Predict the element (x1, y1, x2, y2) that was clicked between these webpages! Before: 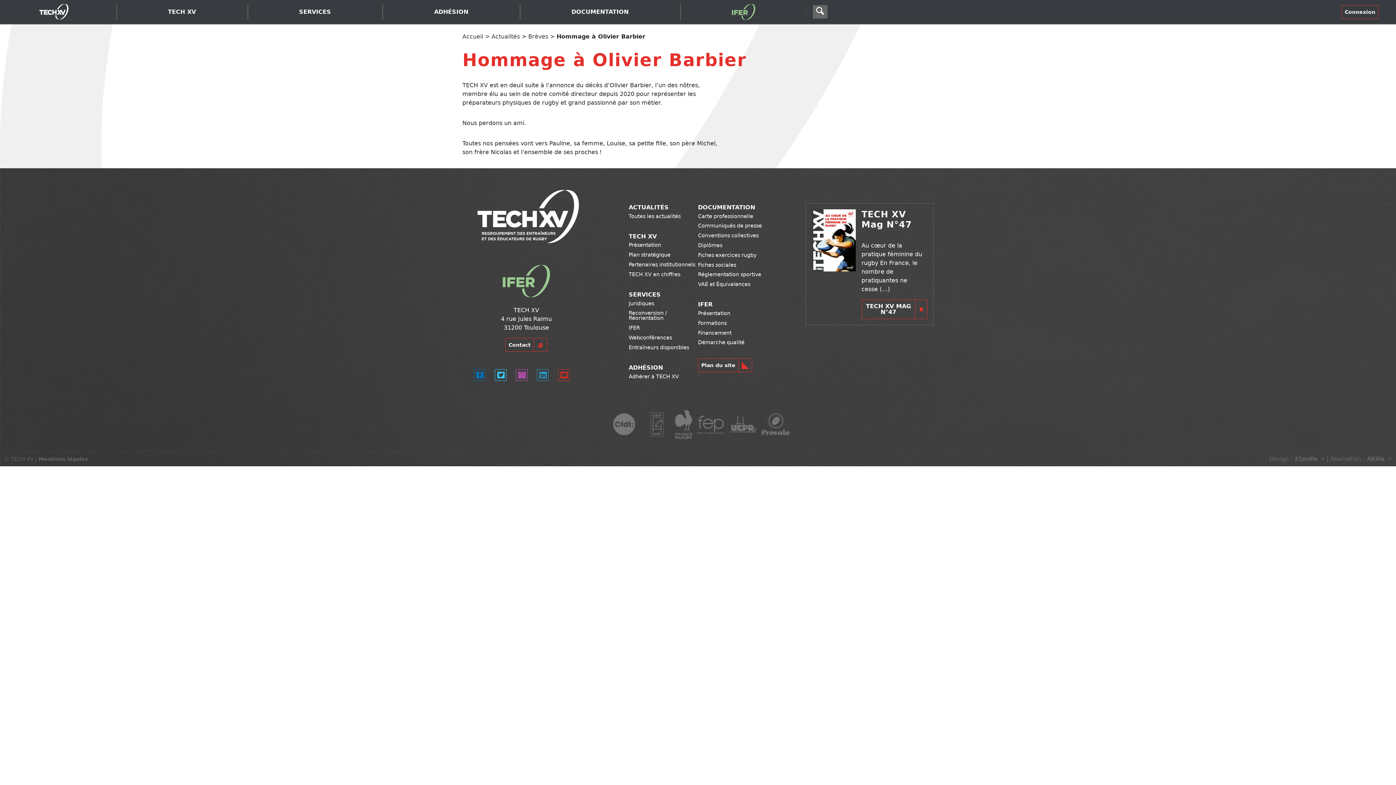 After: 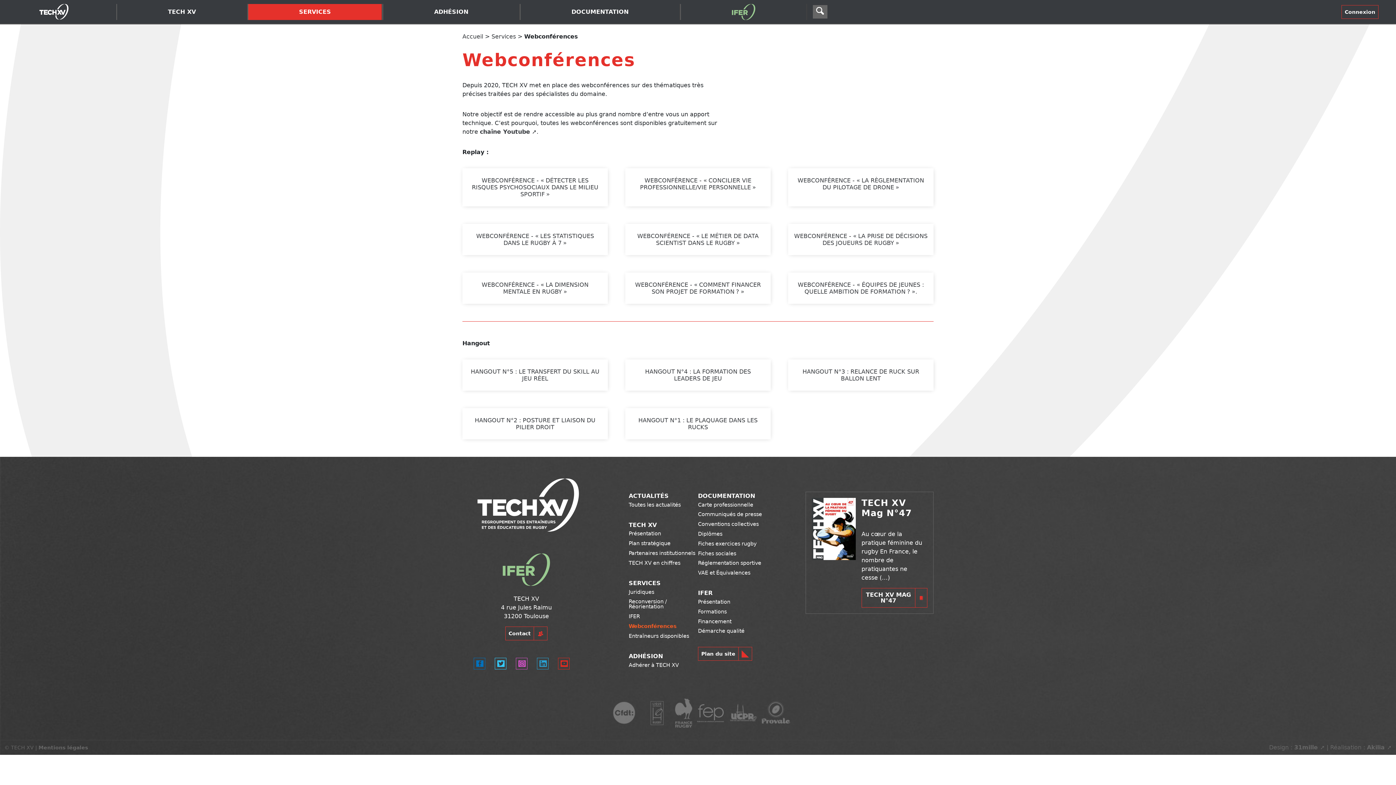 Action: label: Webconférences bbox: (628, 333, 698, 343)